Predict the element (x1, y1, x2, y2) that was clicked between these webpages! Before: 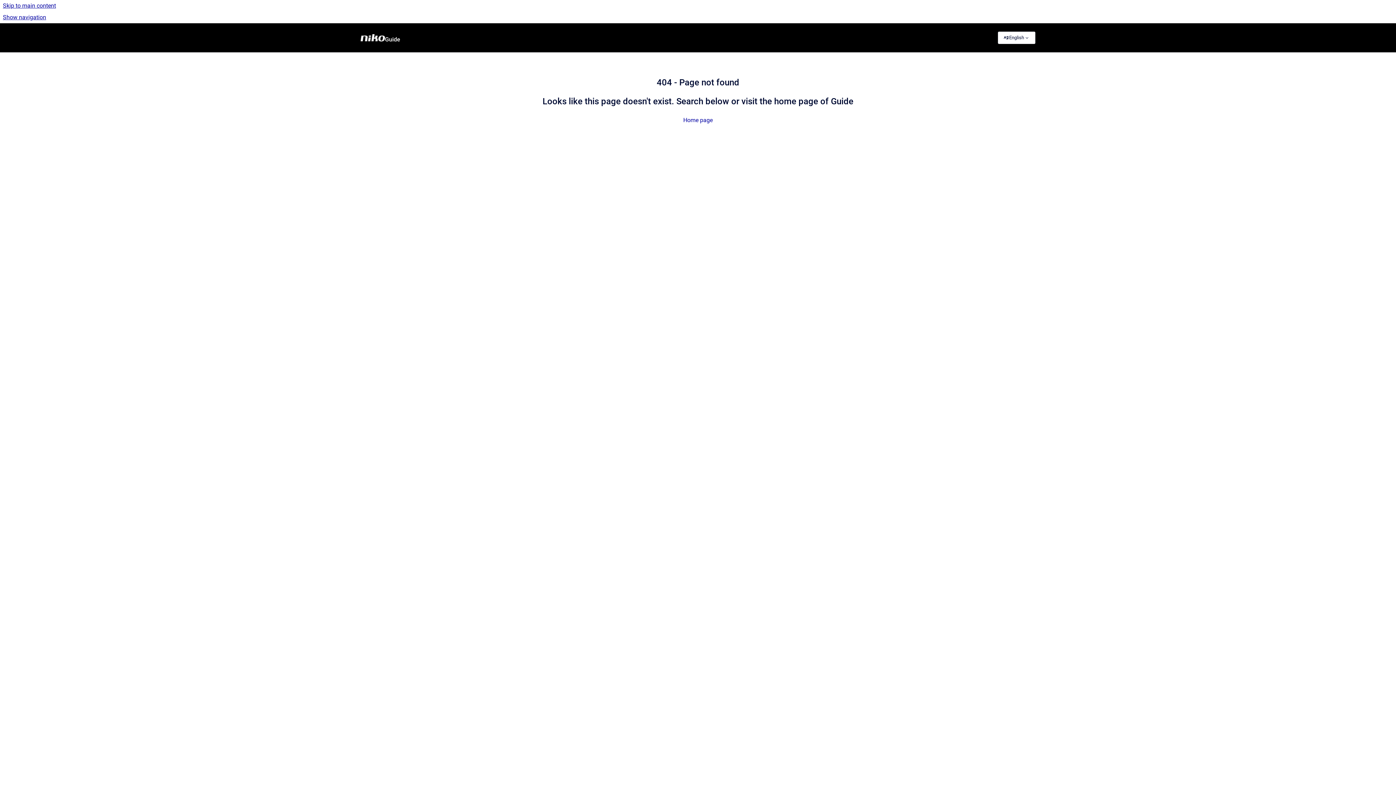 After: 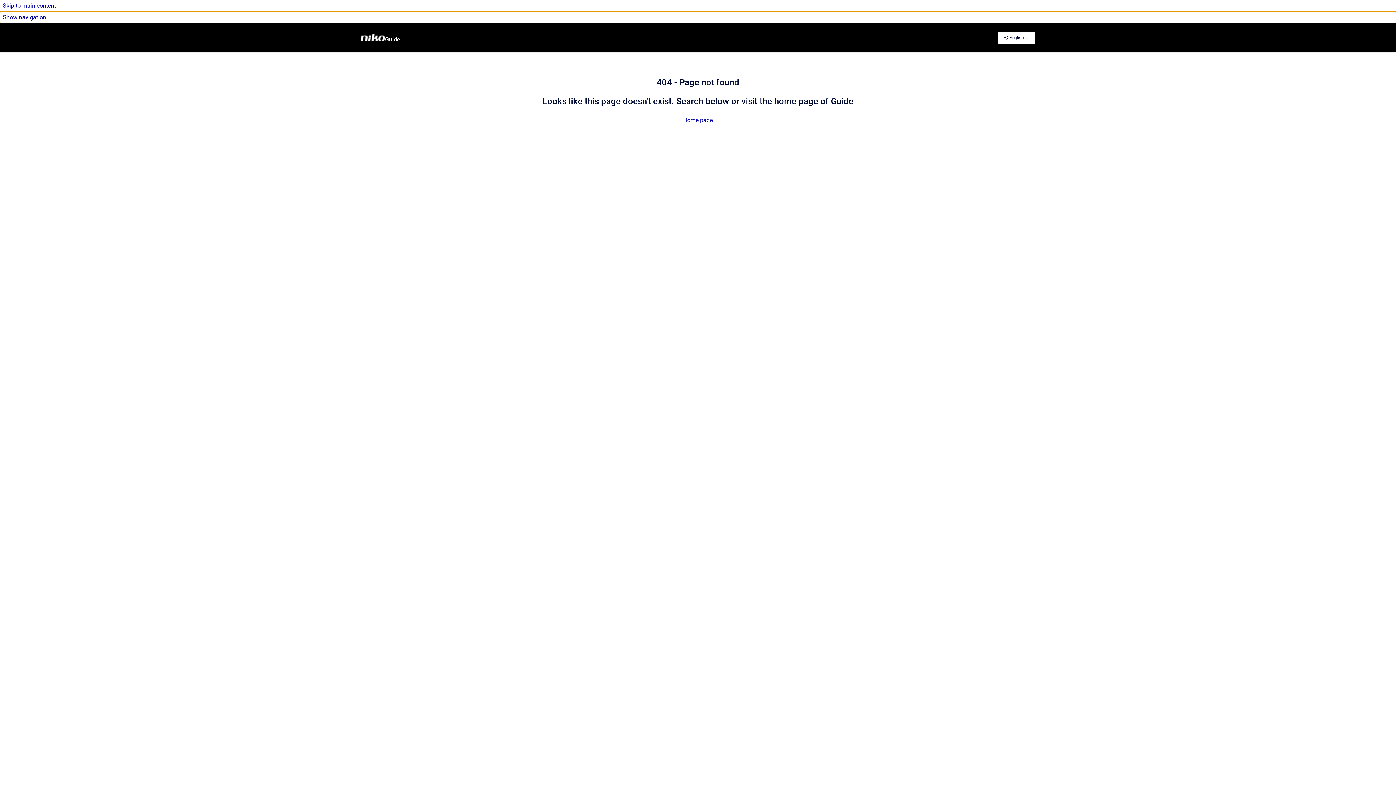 Action: bbox: (0, 11, 1396, 23) label: Show navigation